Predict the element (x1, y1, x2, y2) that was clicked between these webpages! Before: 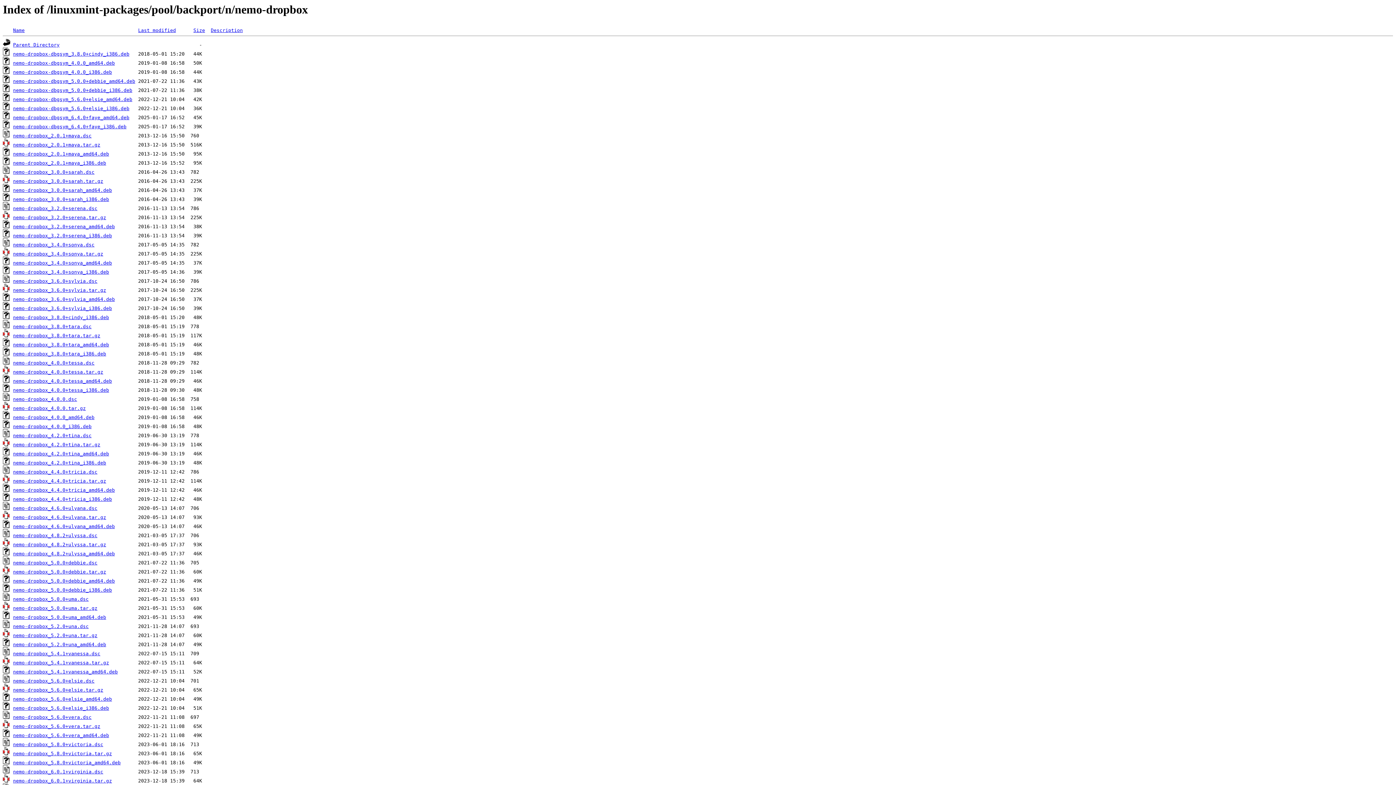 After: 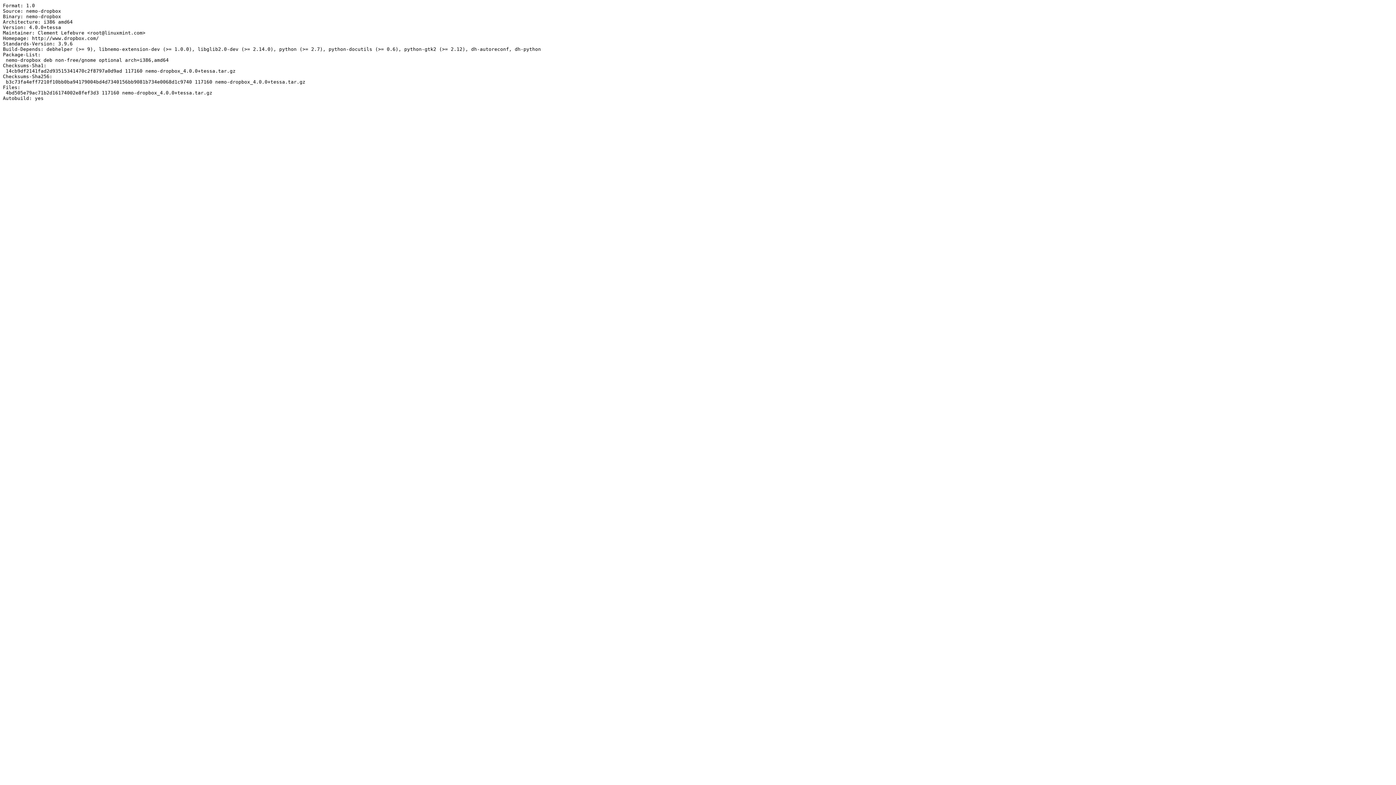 Action: label: nemo-dropbox_4.0.0+tessa.dsc bbox: (13, 360, 94, 365)